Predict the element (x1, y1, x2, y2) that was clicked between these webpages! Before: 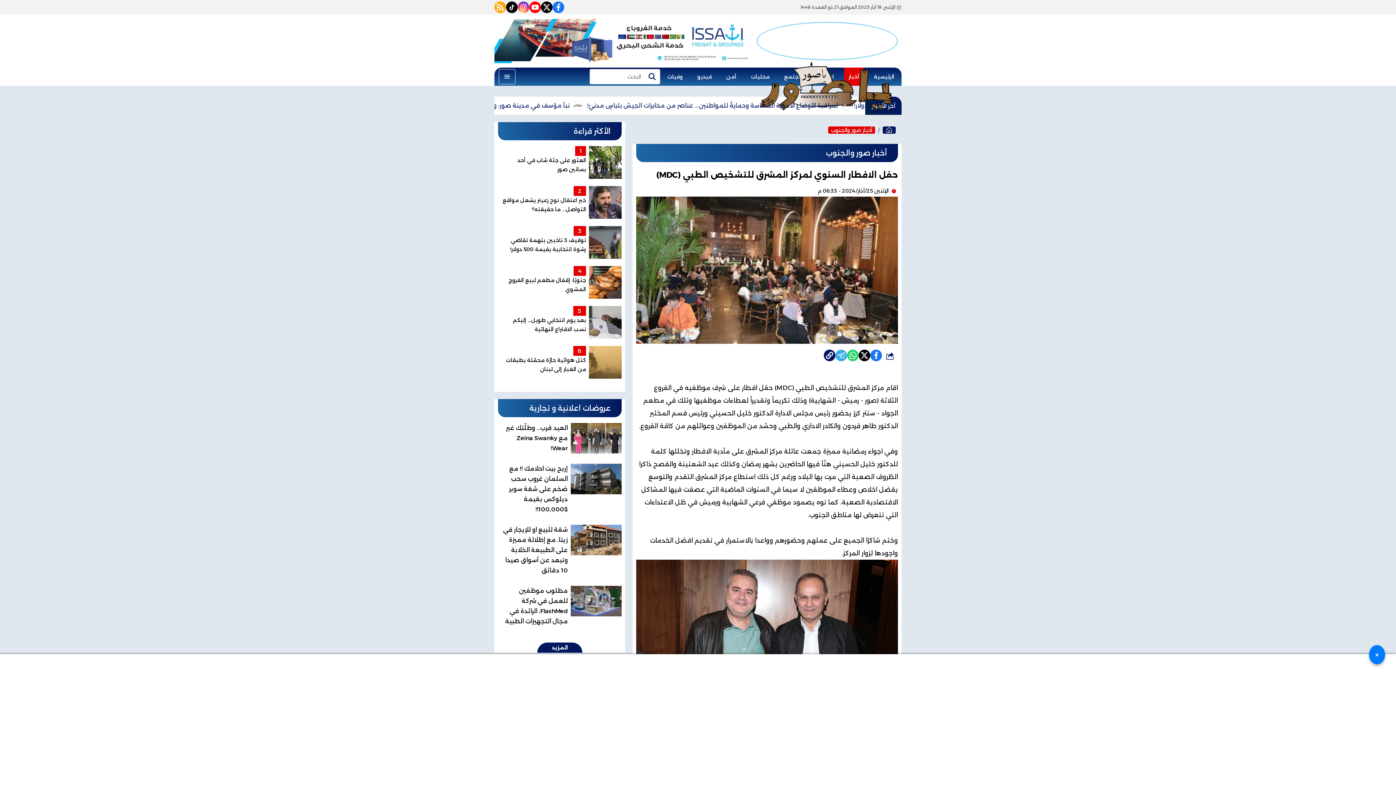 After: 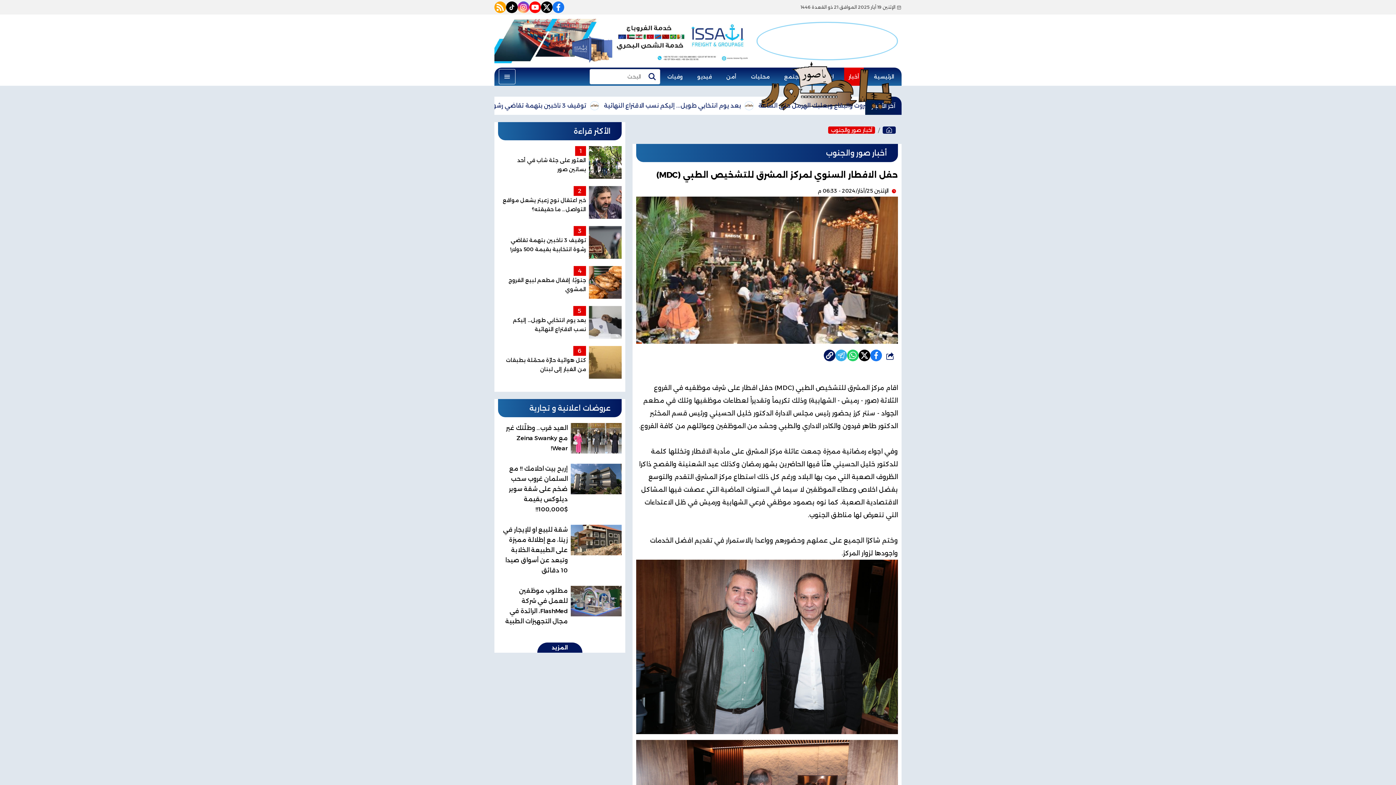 Action: label: × bbox: (1369, 645, 1385, 664)